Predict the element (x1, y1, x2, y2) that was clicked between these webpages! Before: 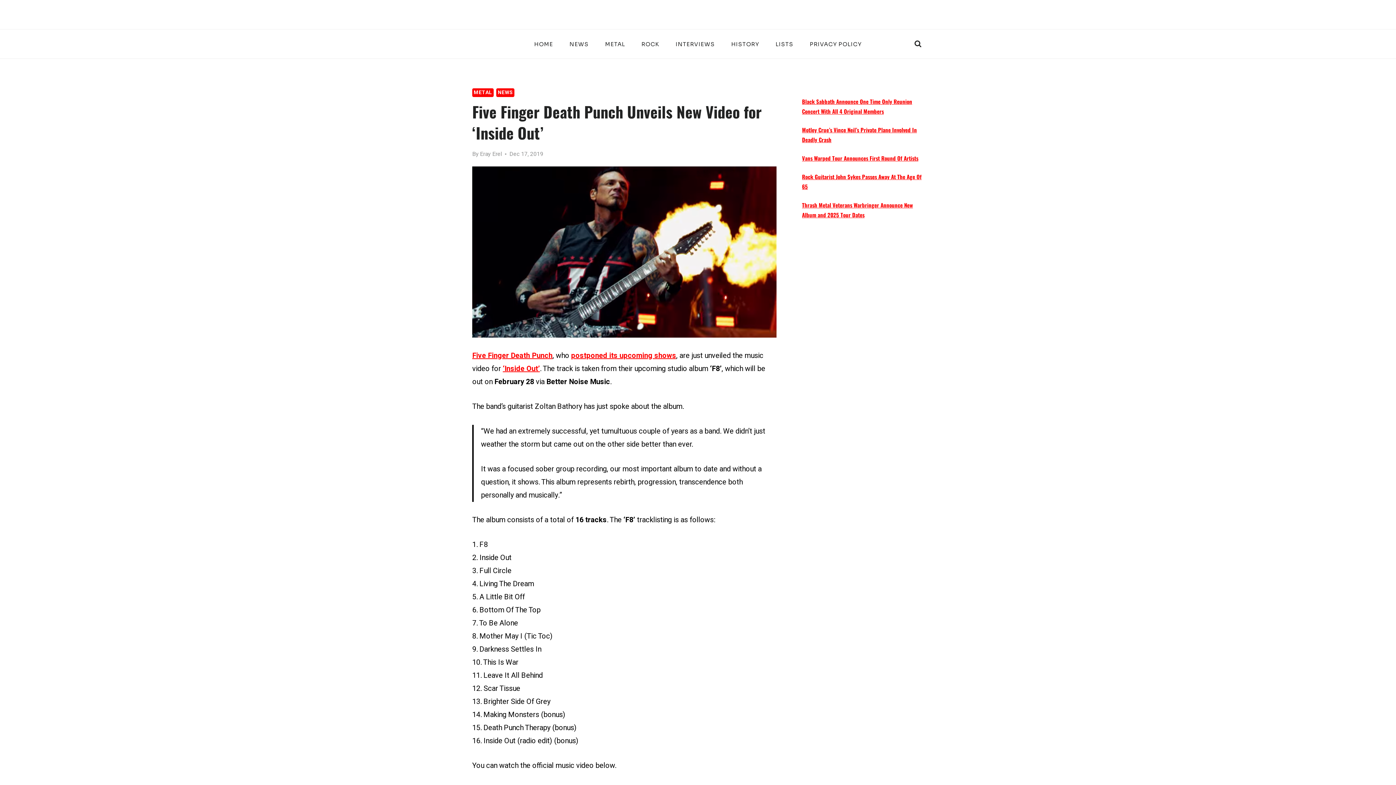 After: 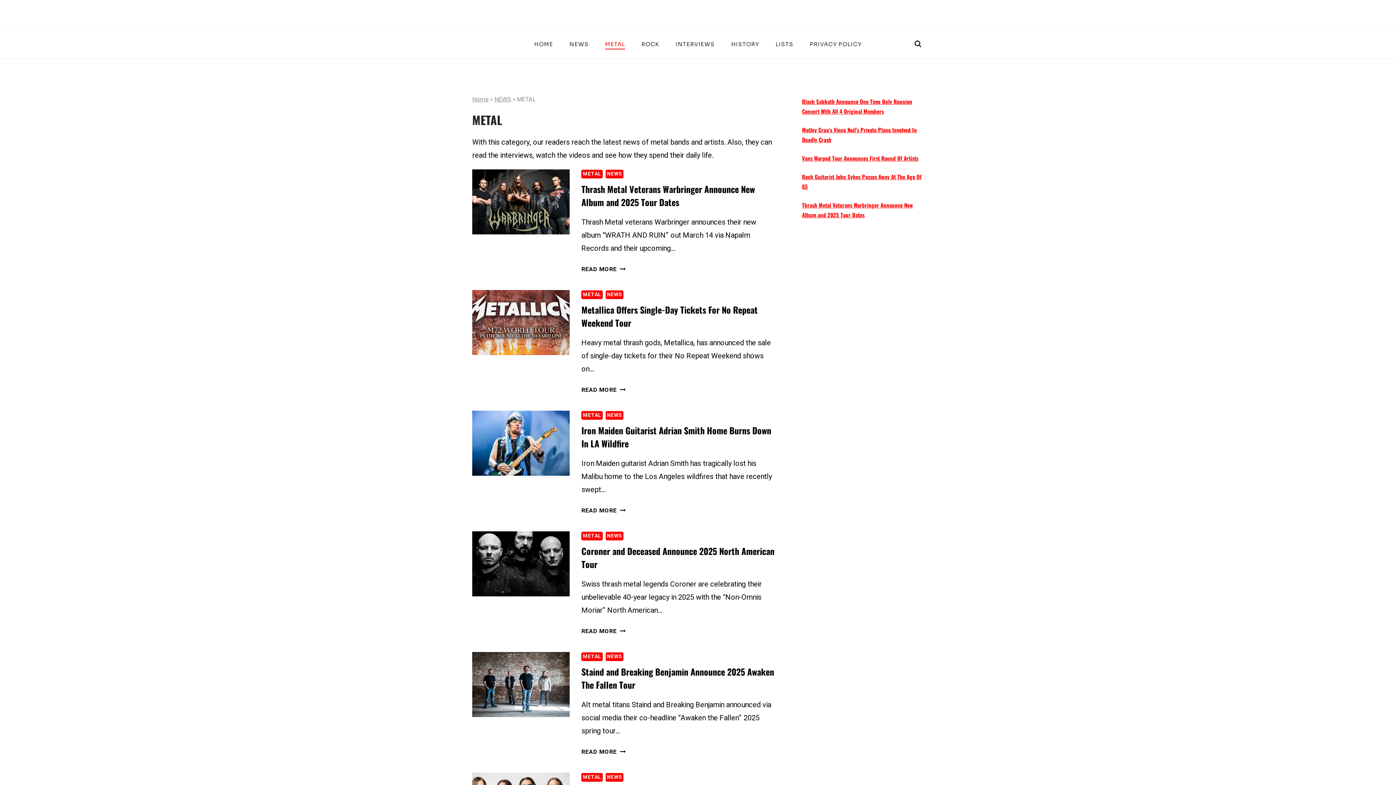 Action: label: METAL bbox: (597, 38, 633, 49)